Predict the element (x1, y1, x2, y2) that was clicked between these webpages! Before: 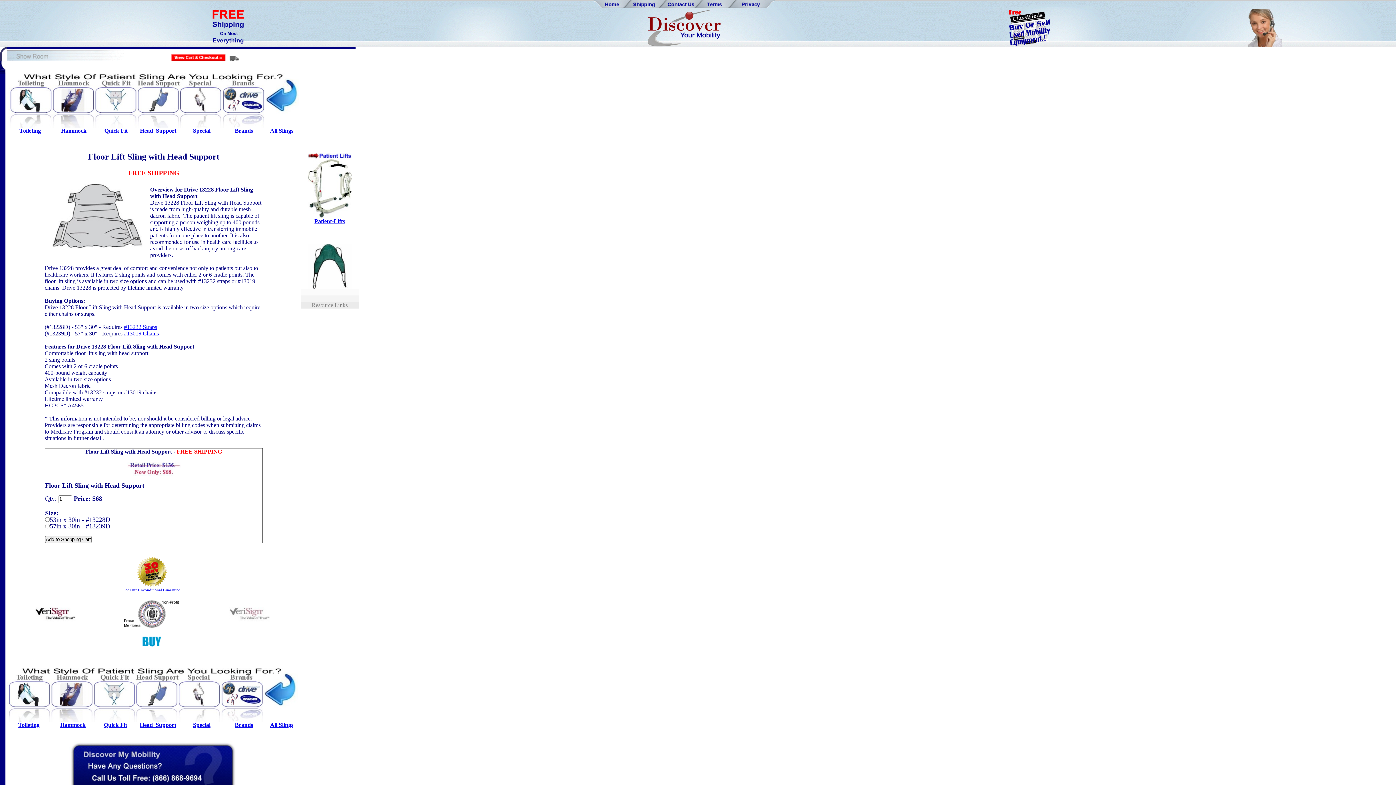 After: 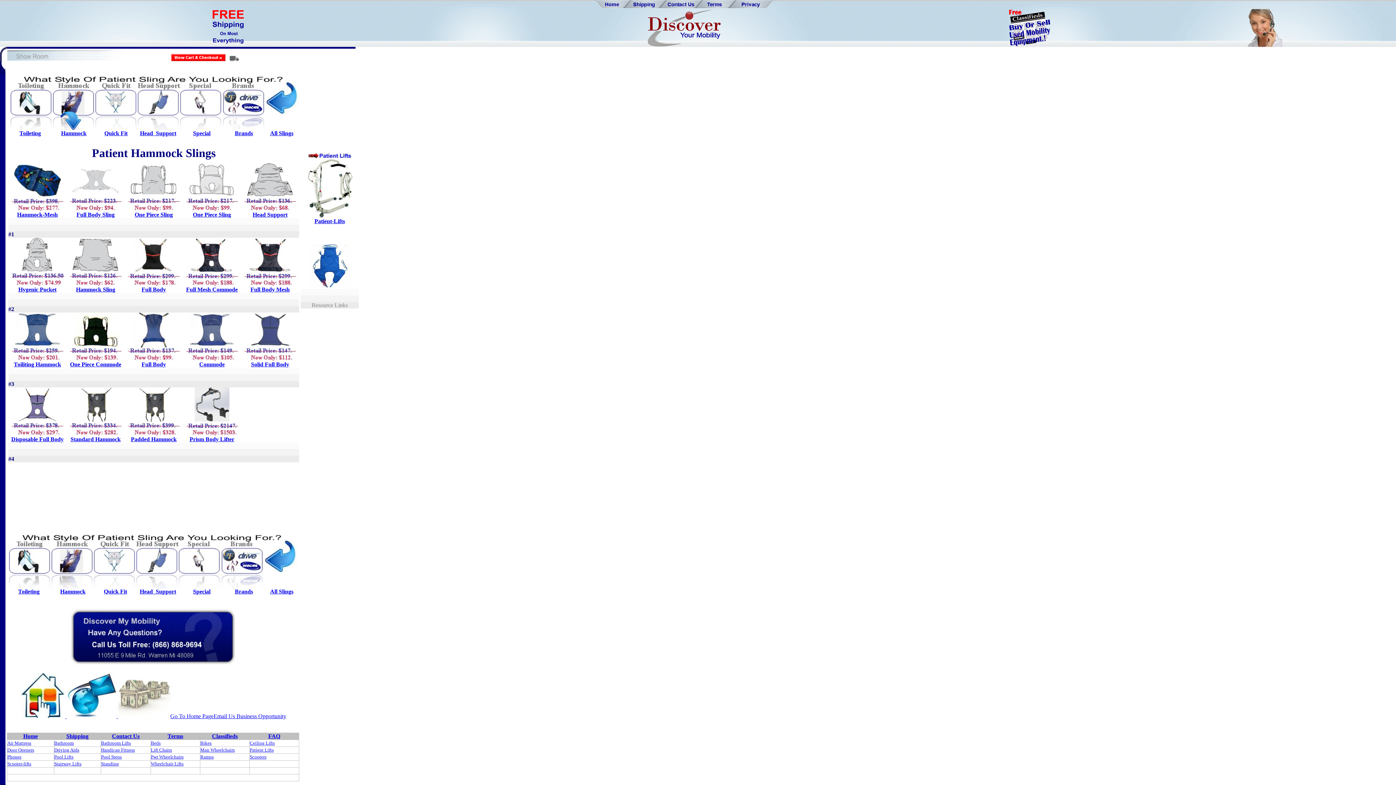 Action: label: Hammock bbox: (60, 722, 85, 728)